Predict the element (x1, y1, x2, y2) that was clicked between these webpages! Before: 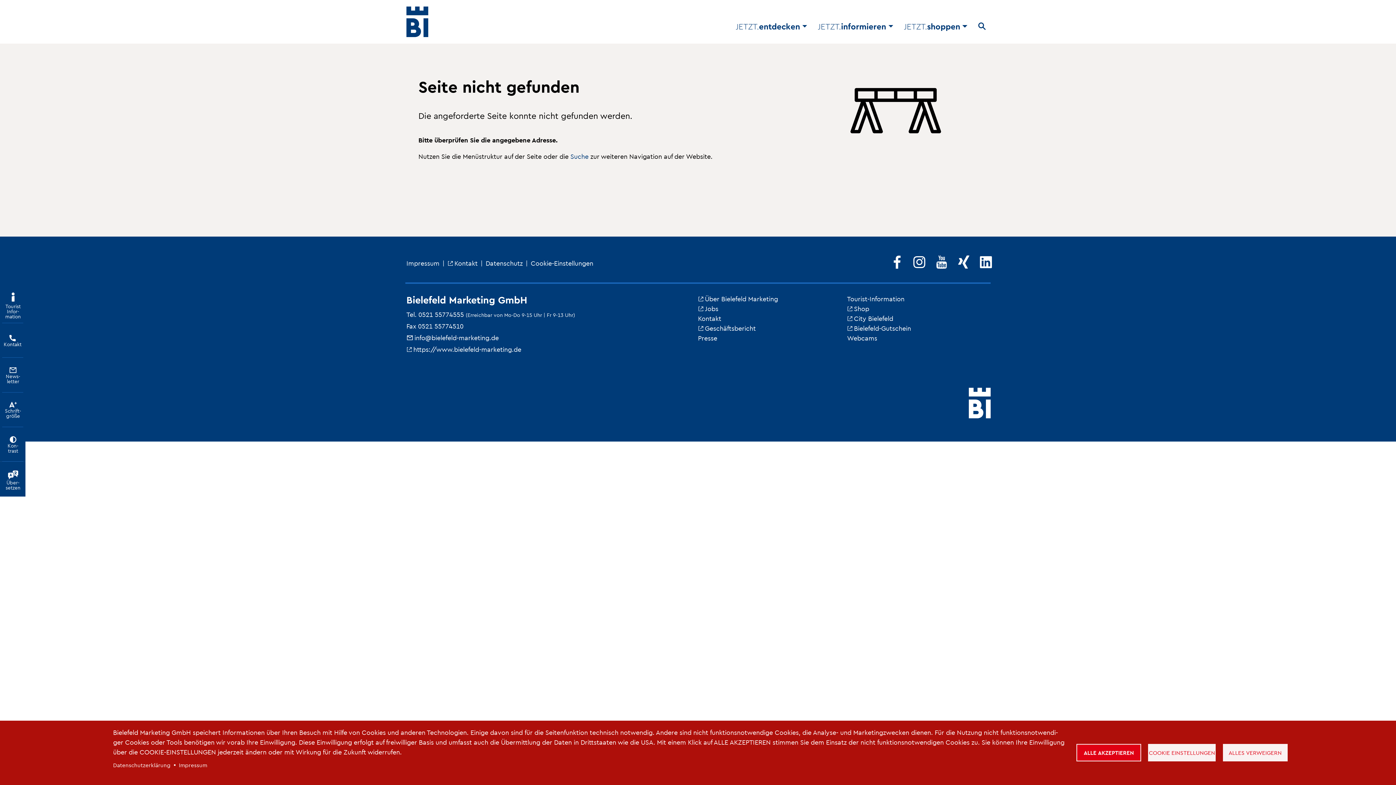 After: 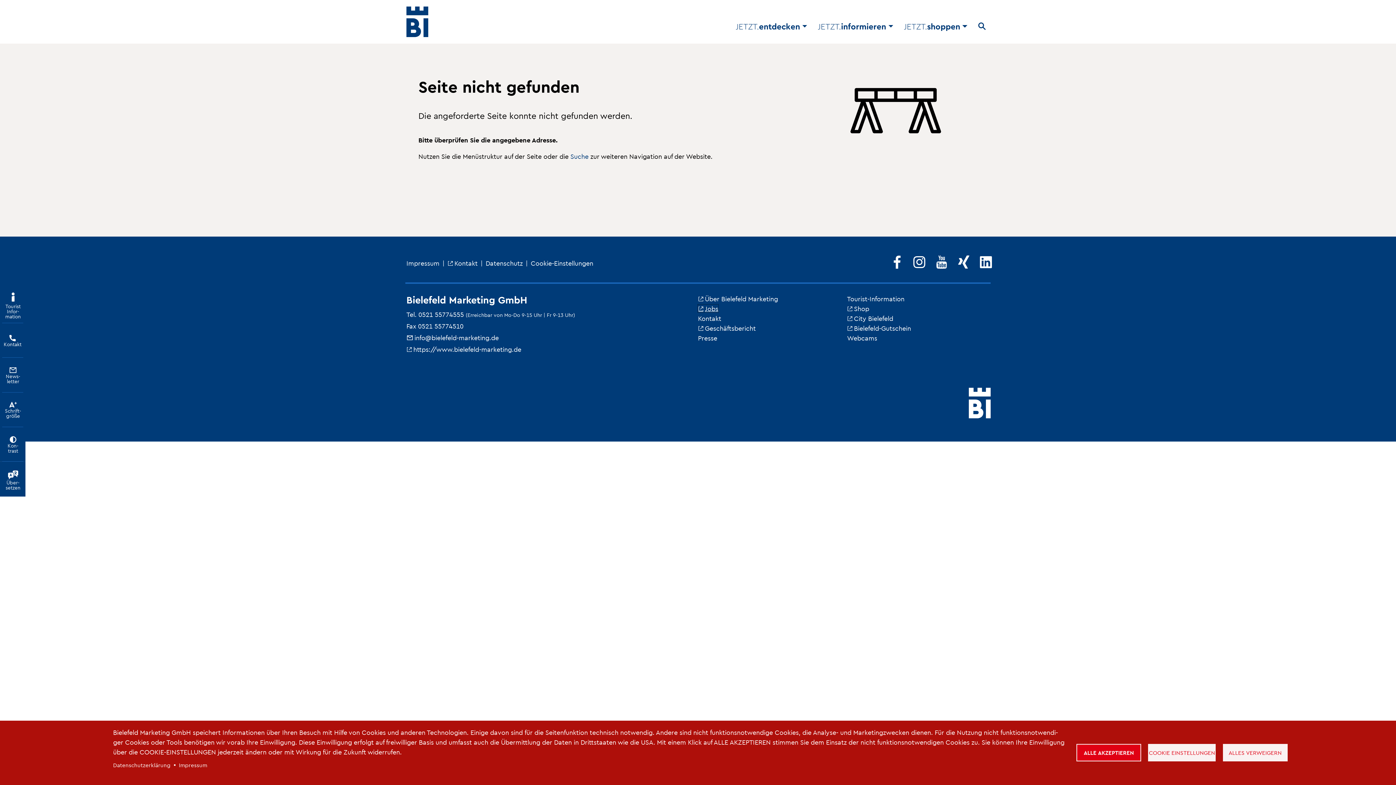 Action: label: (Link ist extern) bbox: (698, 304, 718, 312)